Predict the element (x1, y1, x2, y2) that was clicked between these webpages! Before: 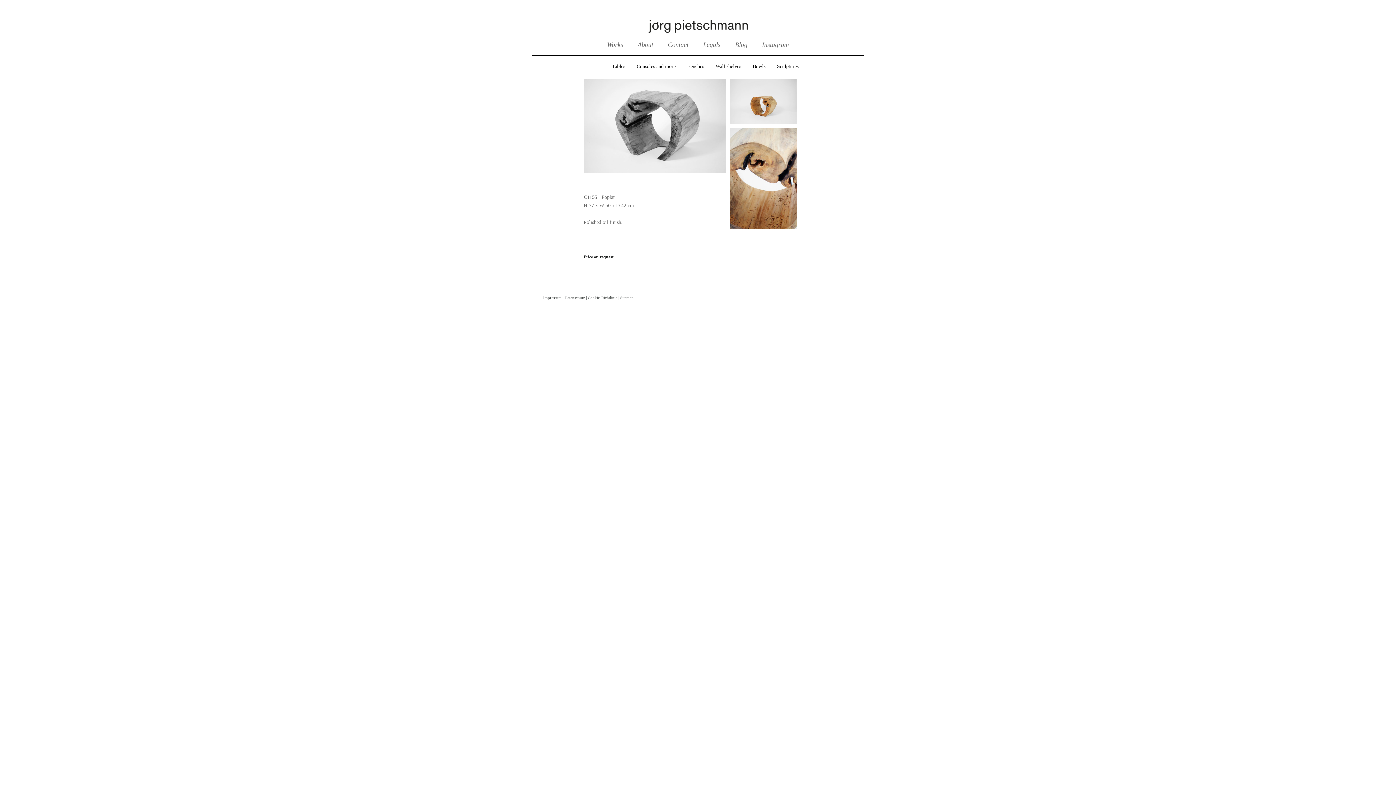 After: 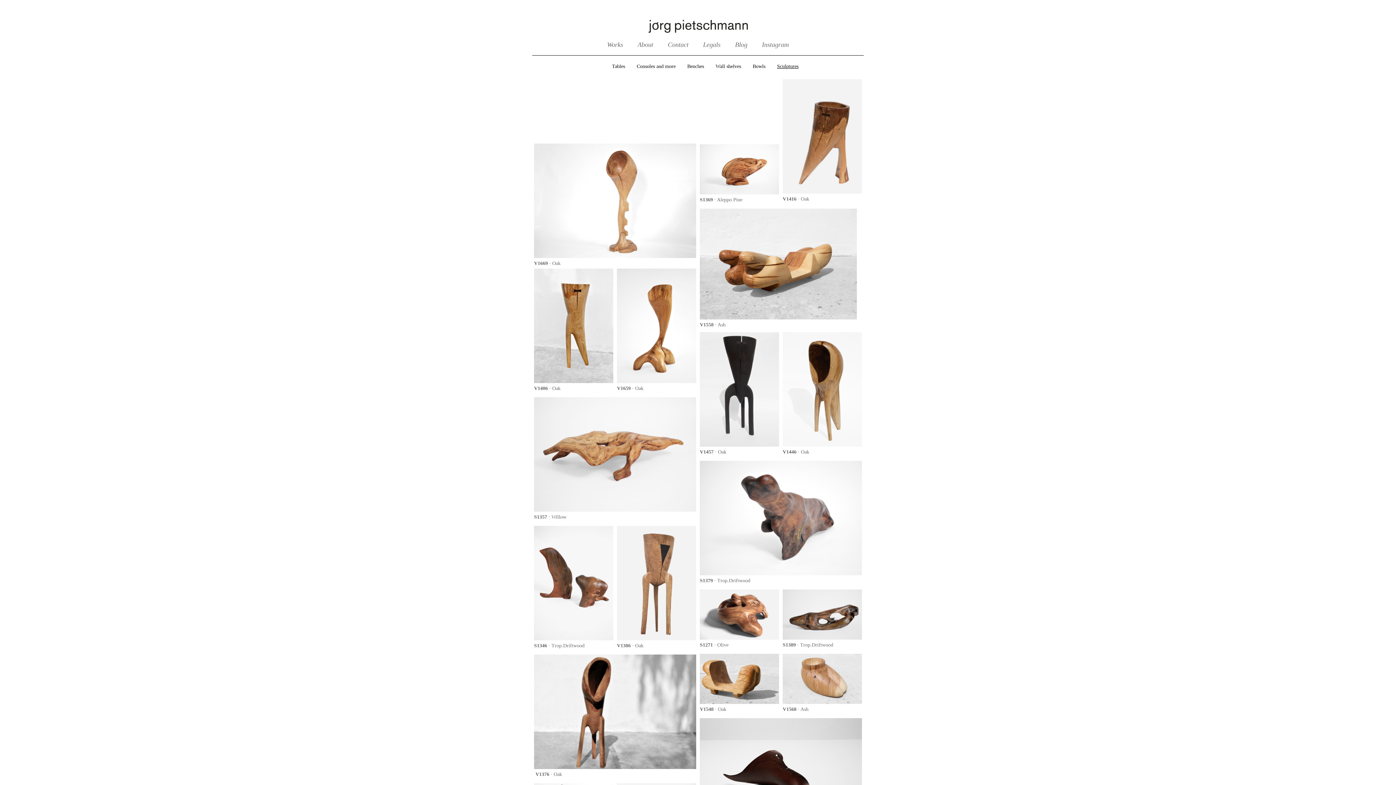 Action: bbox: (777, 63, 798, 69) label: Sculptures